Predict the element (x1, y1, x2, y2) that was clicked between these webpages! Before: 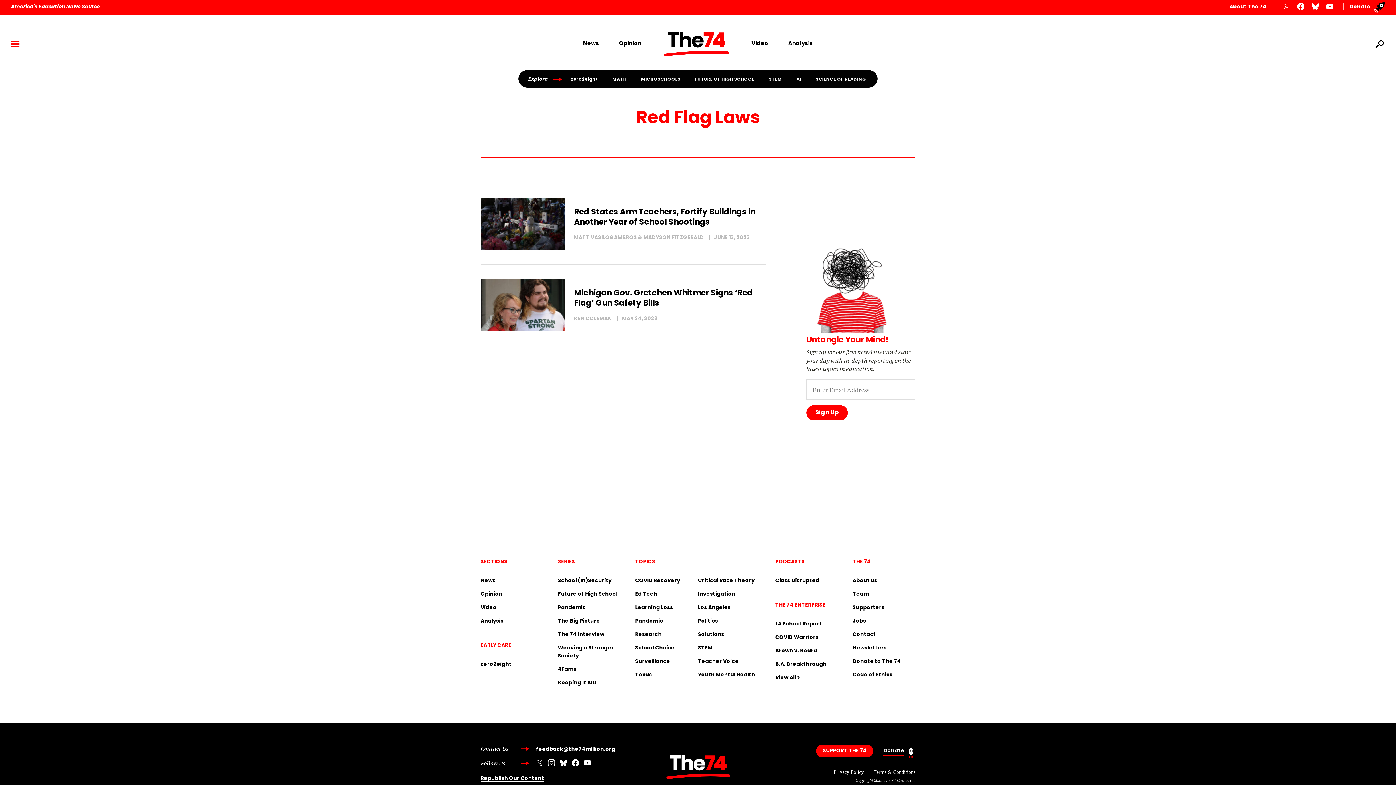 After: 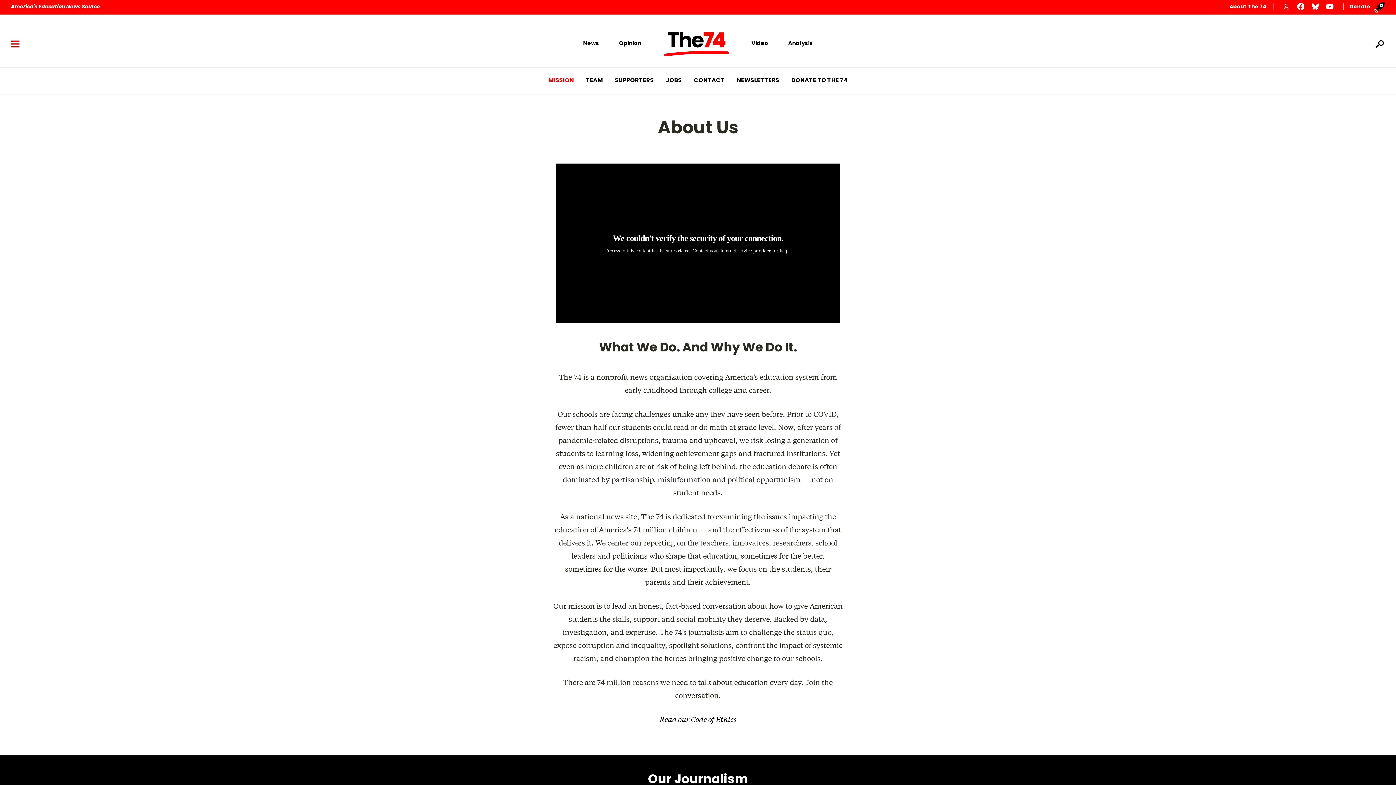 Action: bbox: (10, 4, 100, 9) label: America's Education News Source